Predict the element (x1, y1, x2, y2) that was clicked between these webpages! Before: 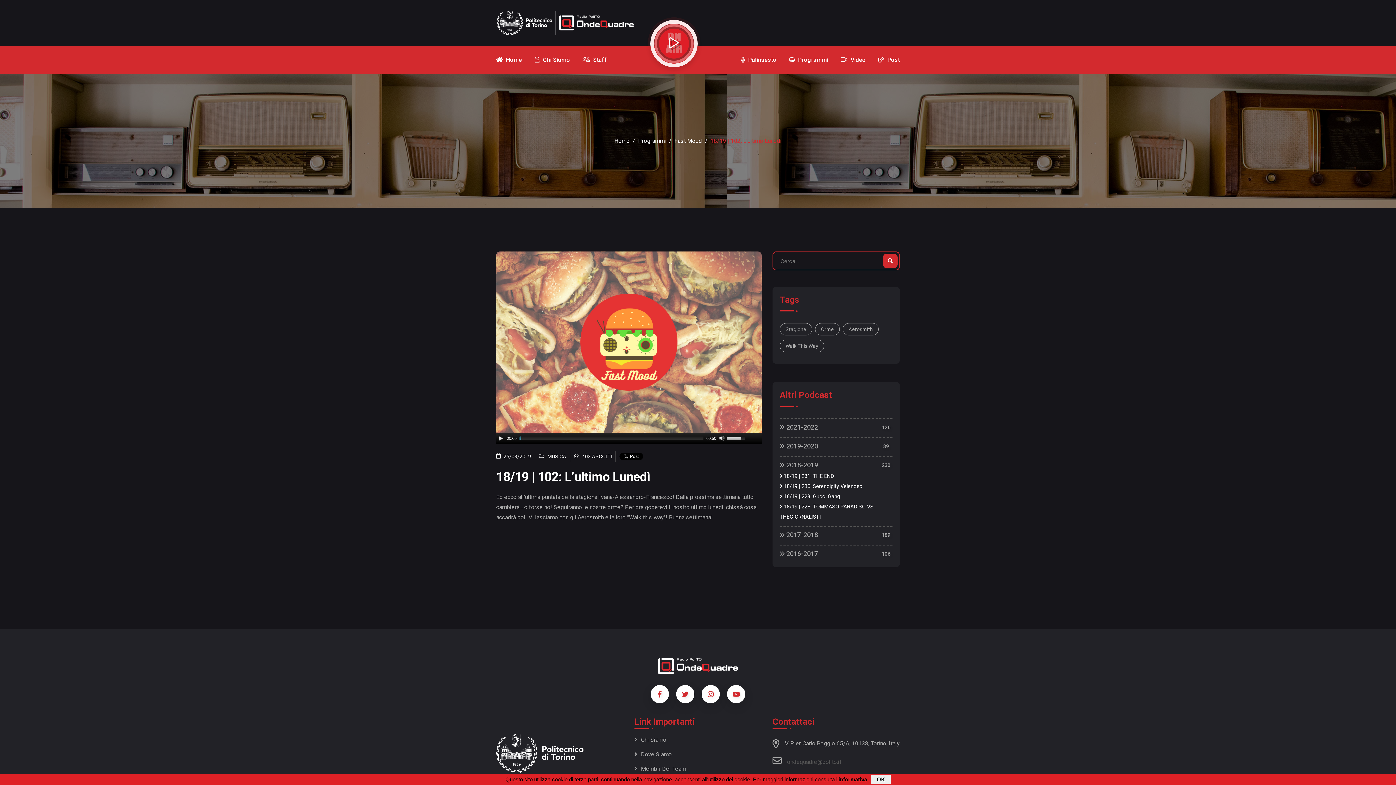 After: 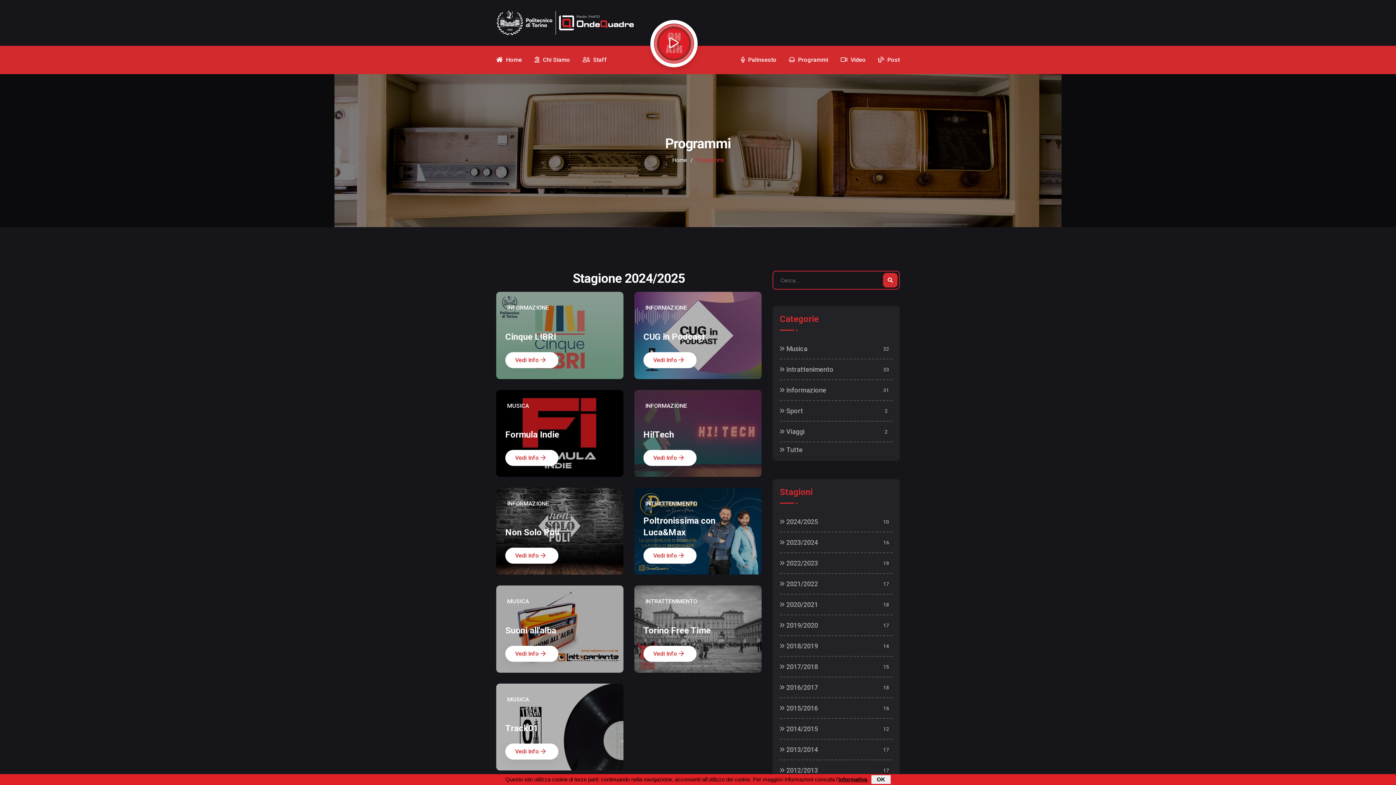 Action: bbox: (789, 45, 828, 74) label:  Programmi